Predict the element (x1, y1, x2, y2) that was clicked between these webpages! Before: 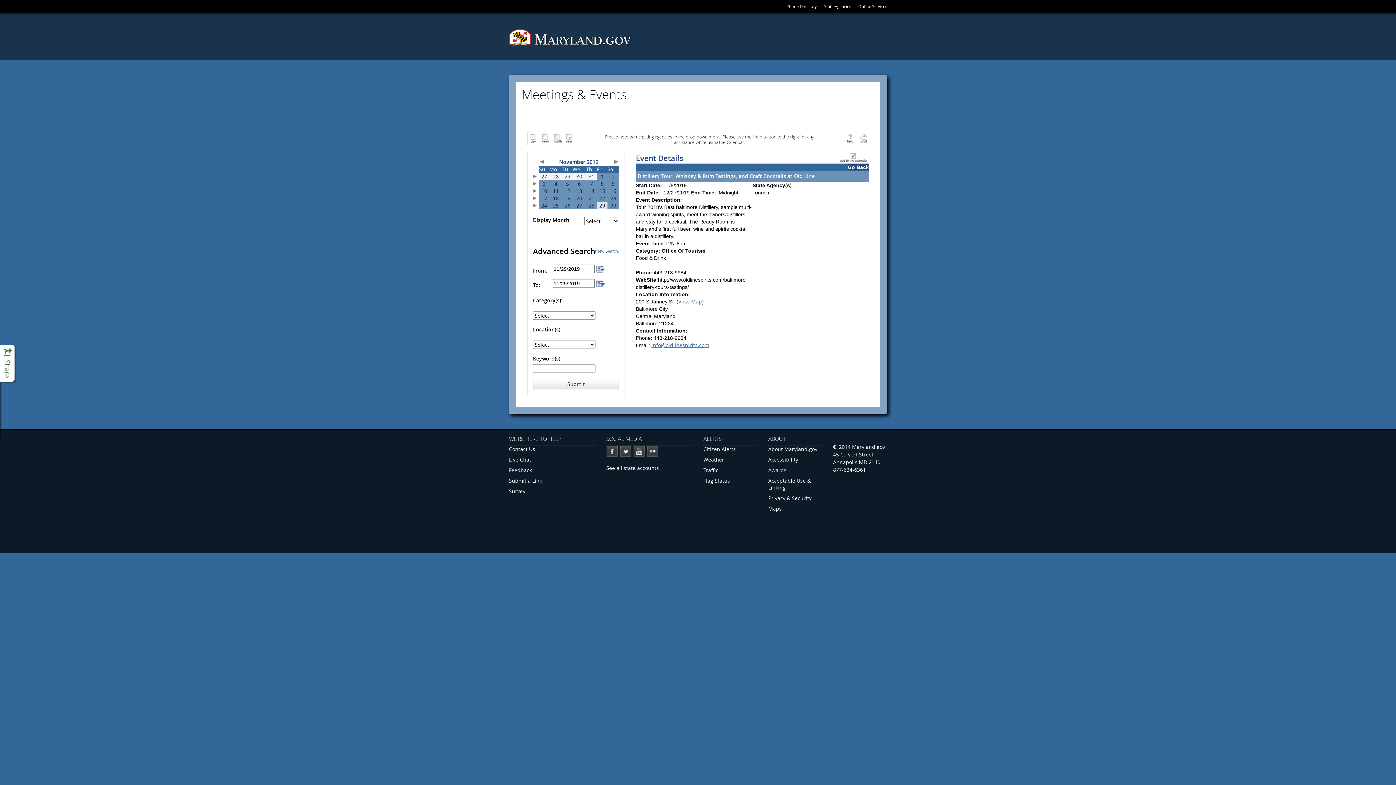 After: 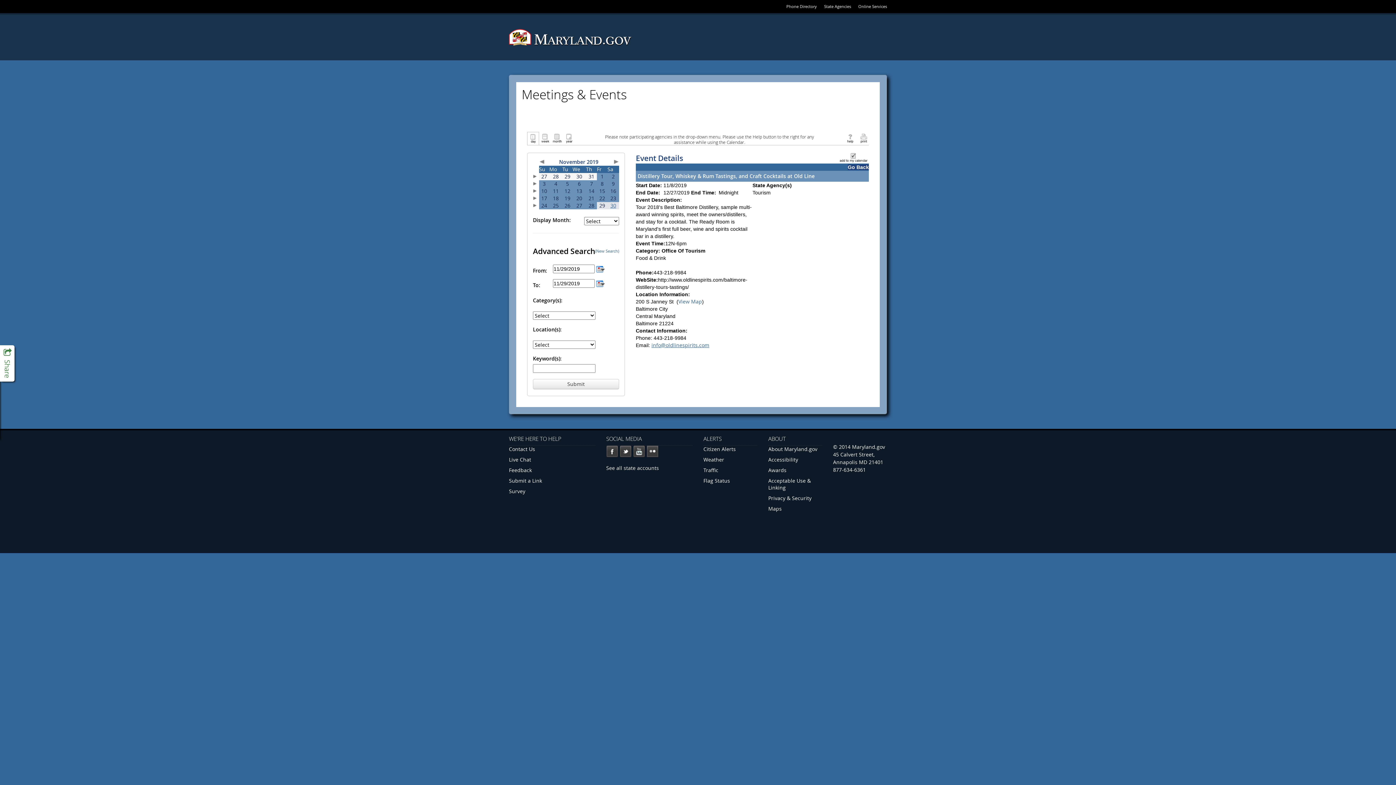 Action: label: 30 bbox: (610, 202, 616, 209)